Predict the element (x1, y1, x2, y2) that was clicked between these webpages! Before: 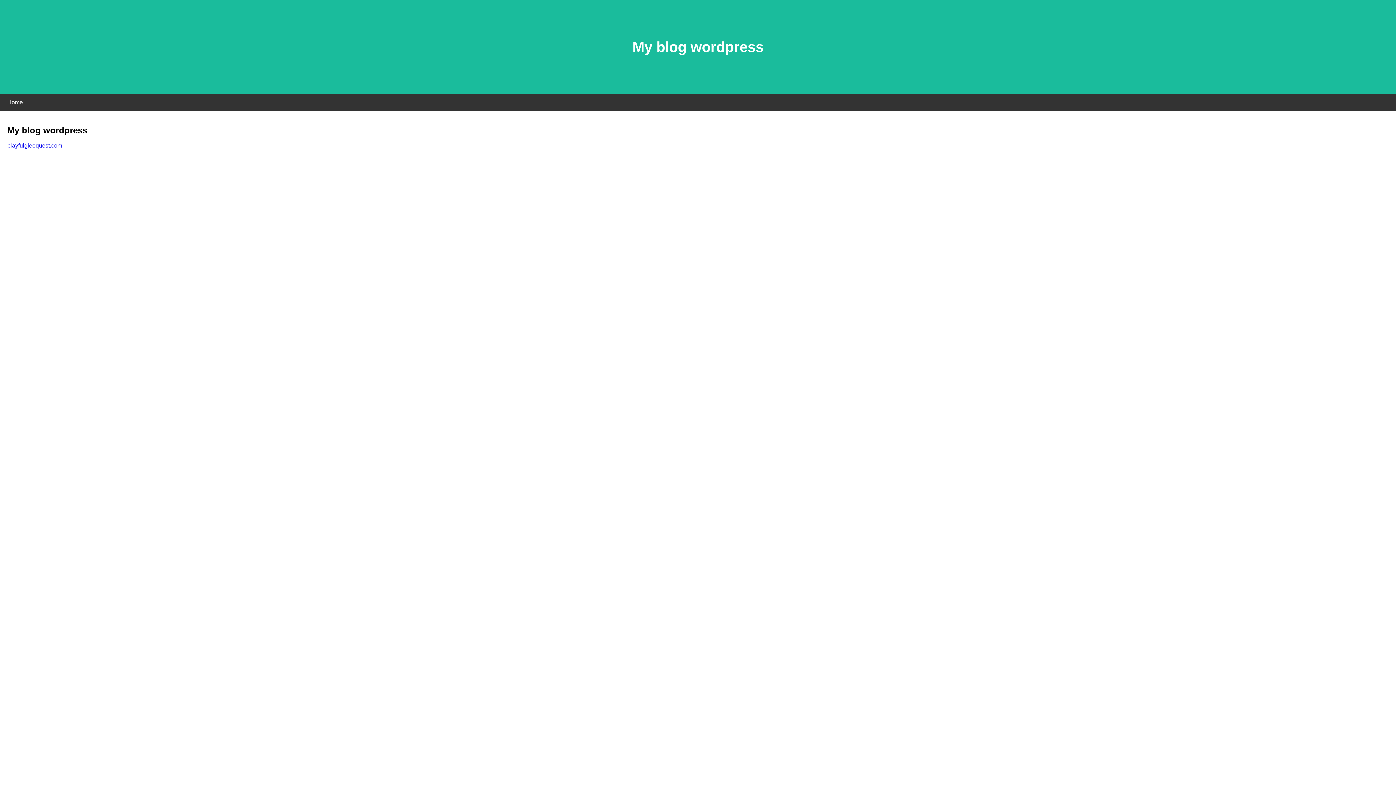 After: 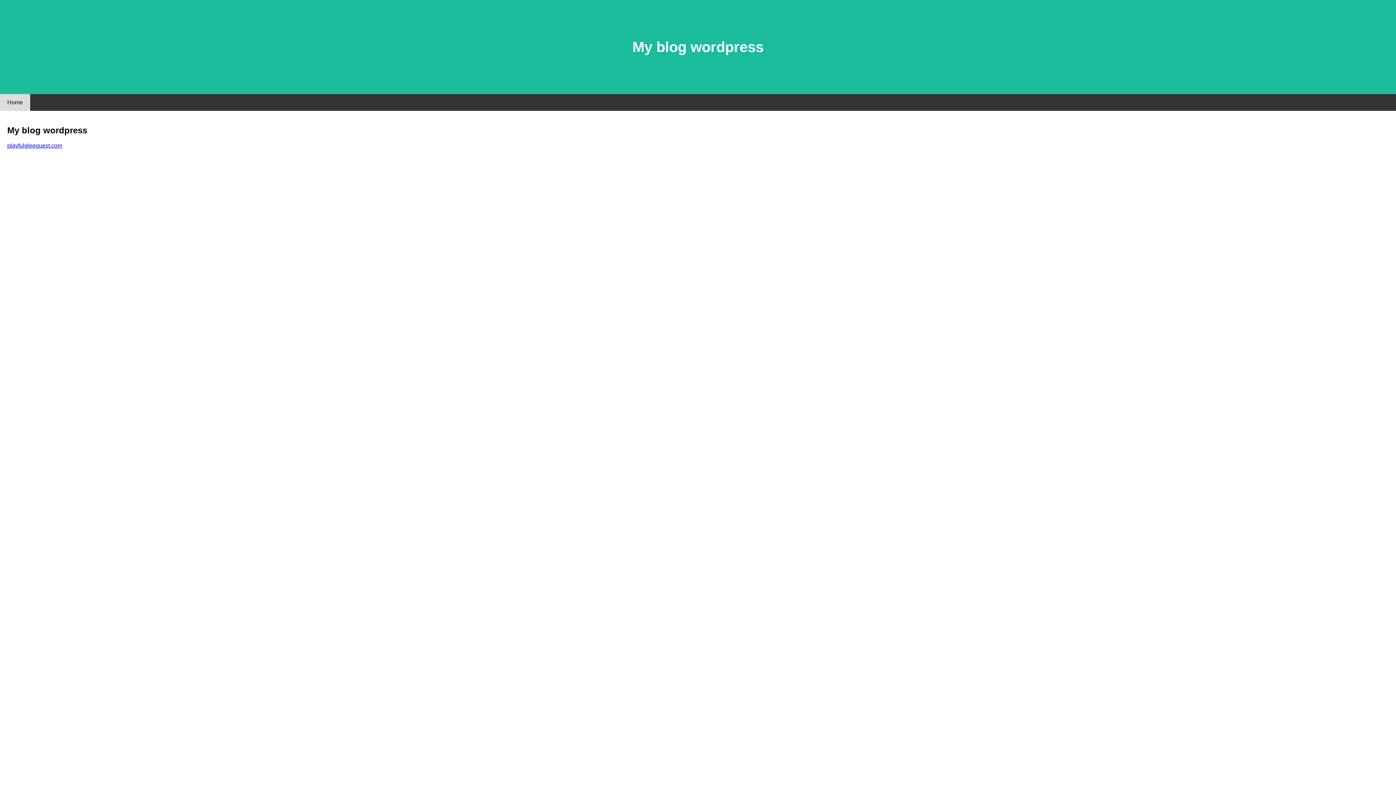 Action: bbox: (0, 94, 30, 110) label: Home